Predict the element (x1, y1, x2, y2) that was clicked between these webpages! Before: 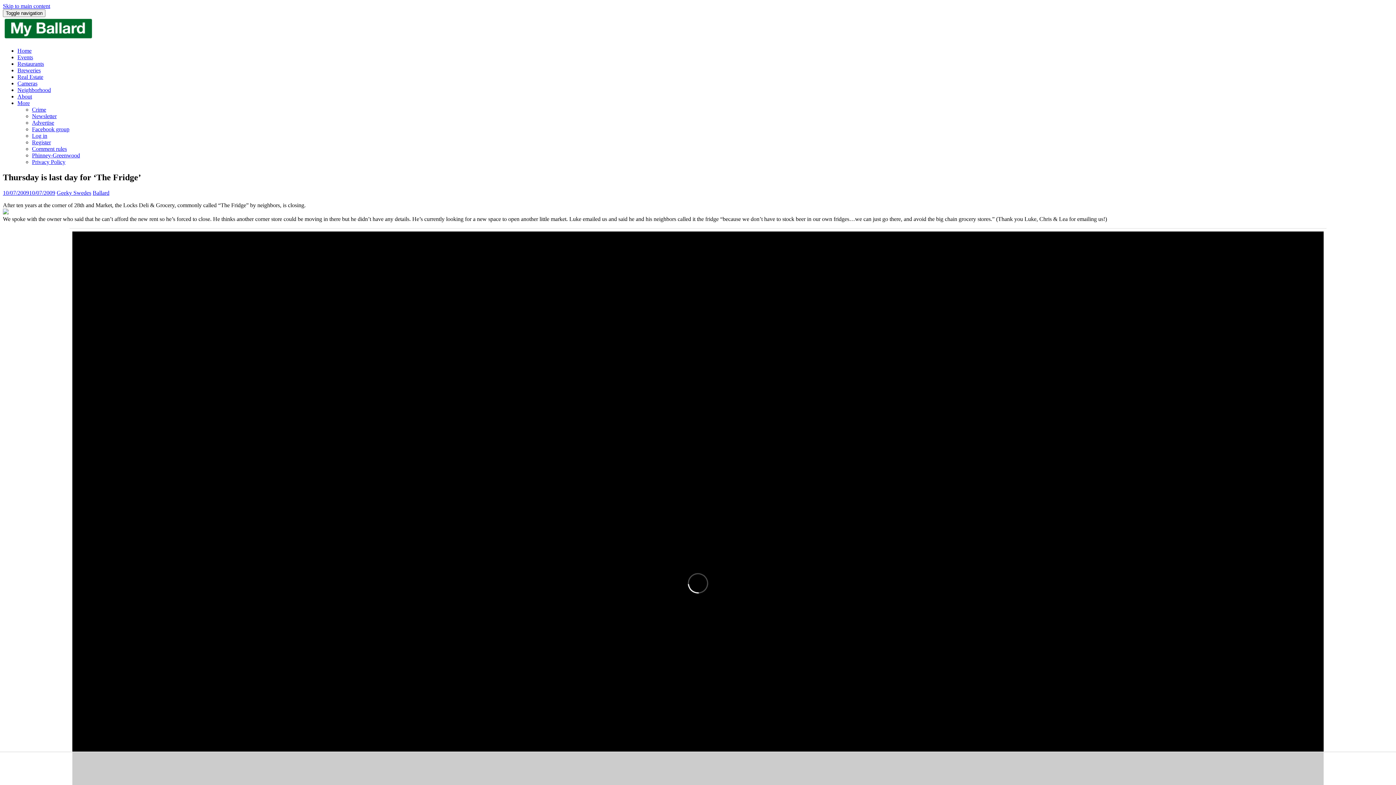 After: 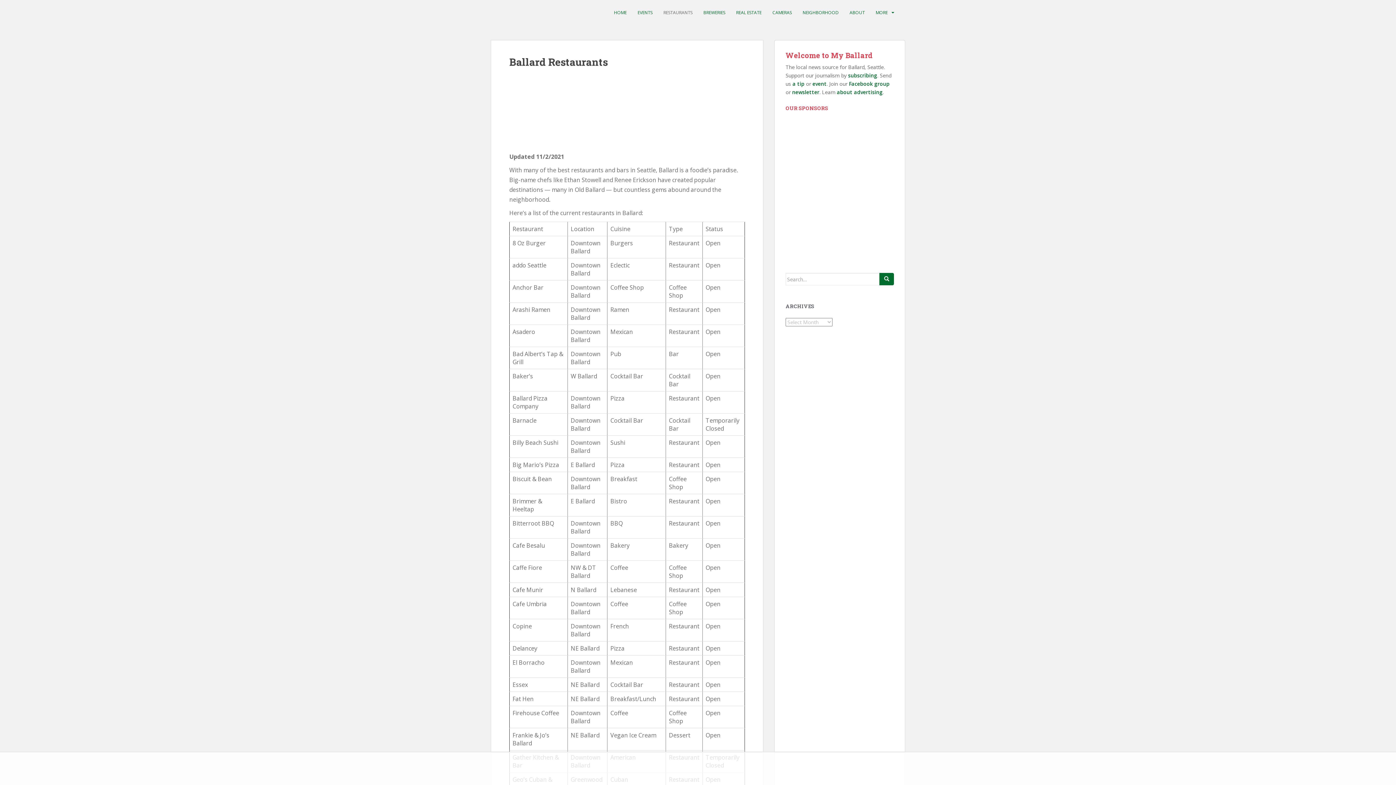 Action: label: Restaurants bbox: (17, 60, 44, 66)